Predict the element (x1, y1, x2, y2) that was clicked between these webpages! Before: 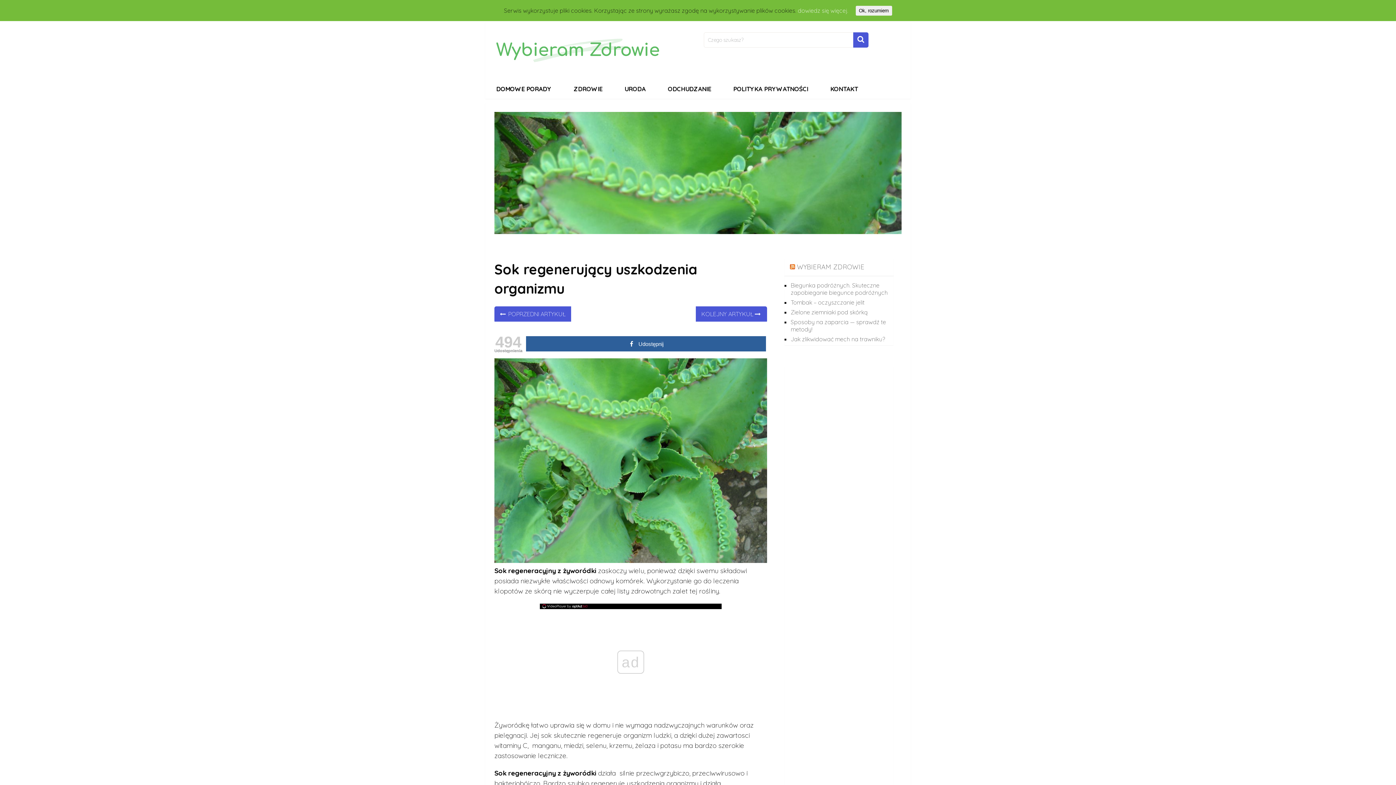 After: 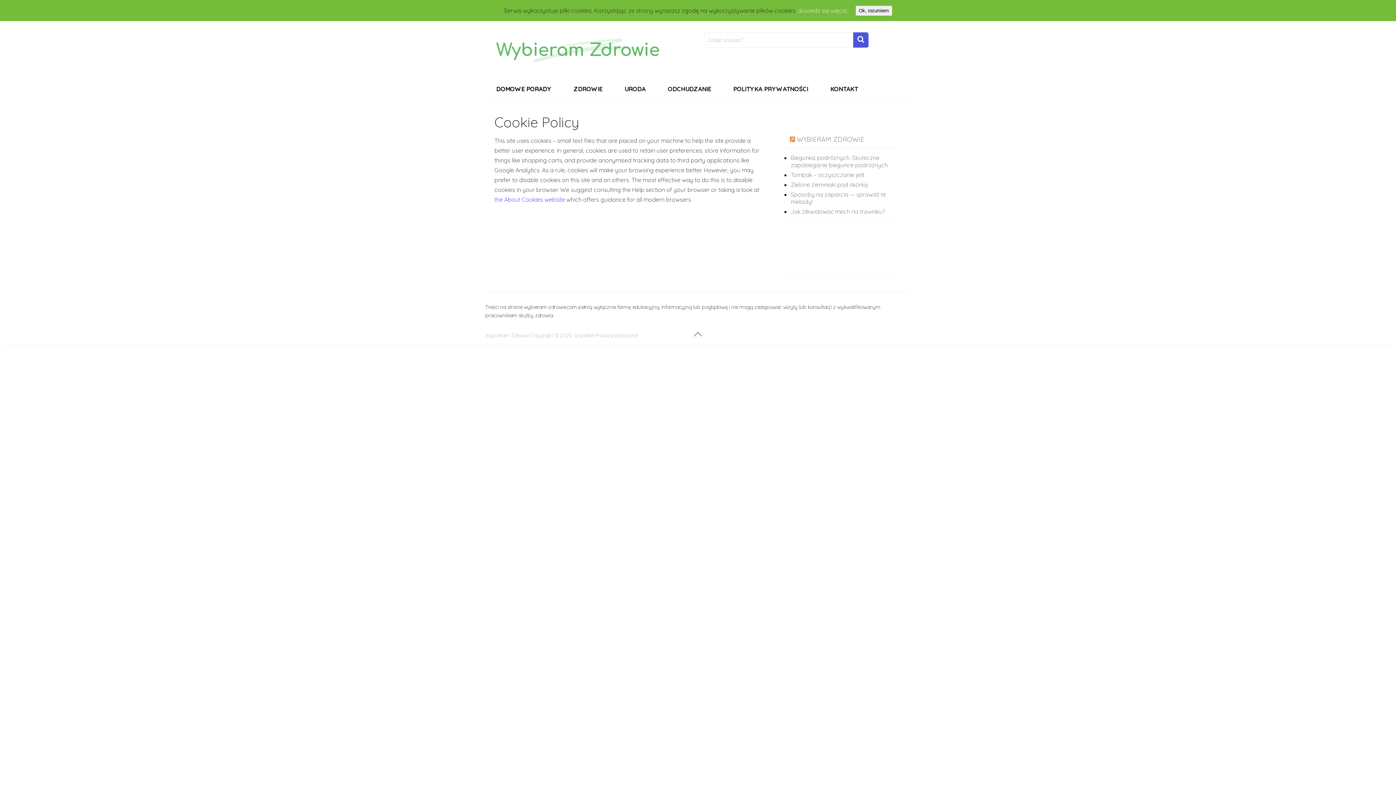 Action: label: dowiedz się więcej. bbox: (798, 6, 848, 14)